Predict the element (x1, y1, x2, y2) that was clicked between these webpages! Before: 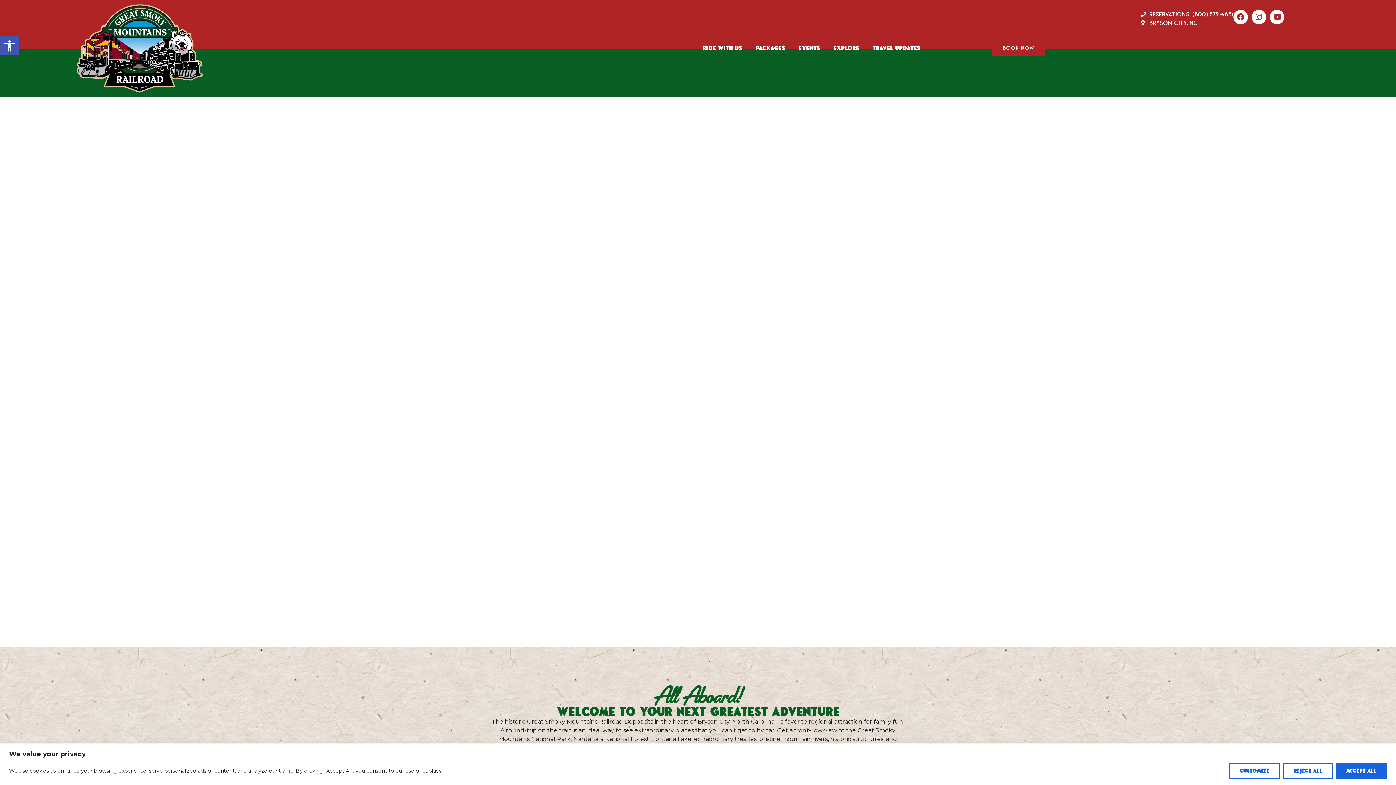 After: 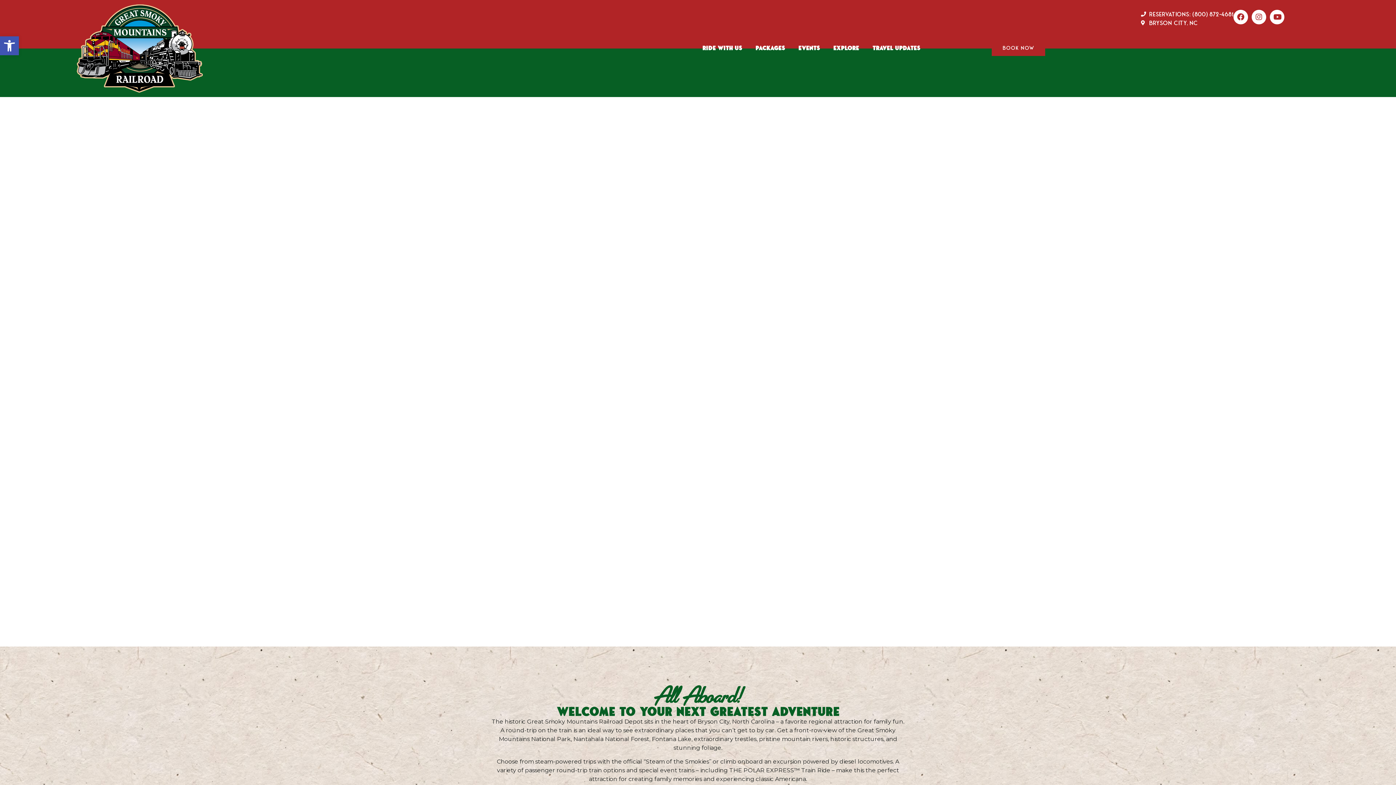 Action: label: Accept All bbox: (1336, 763, 1387, 779)